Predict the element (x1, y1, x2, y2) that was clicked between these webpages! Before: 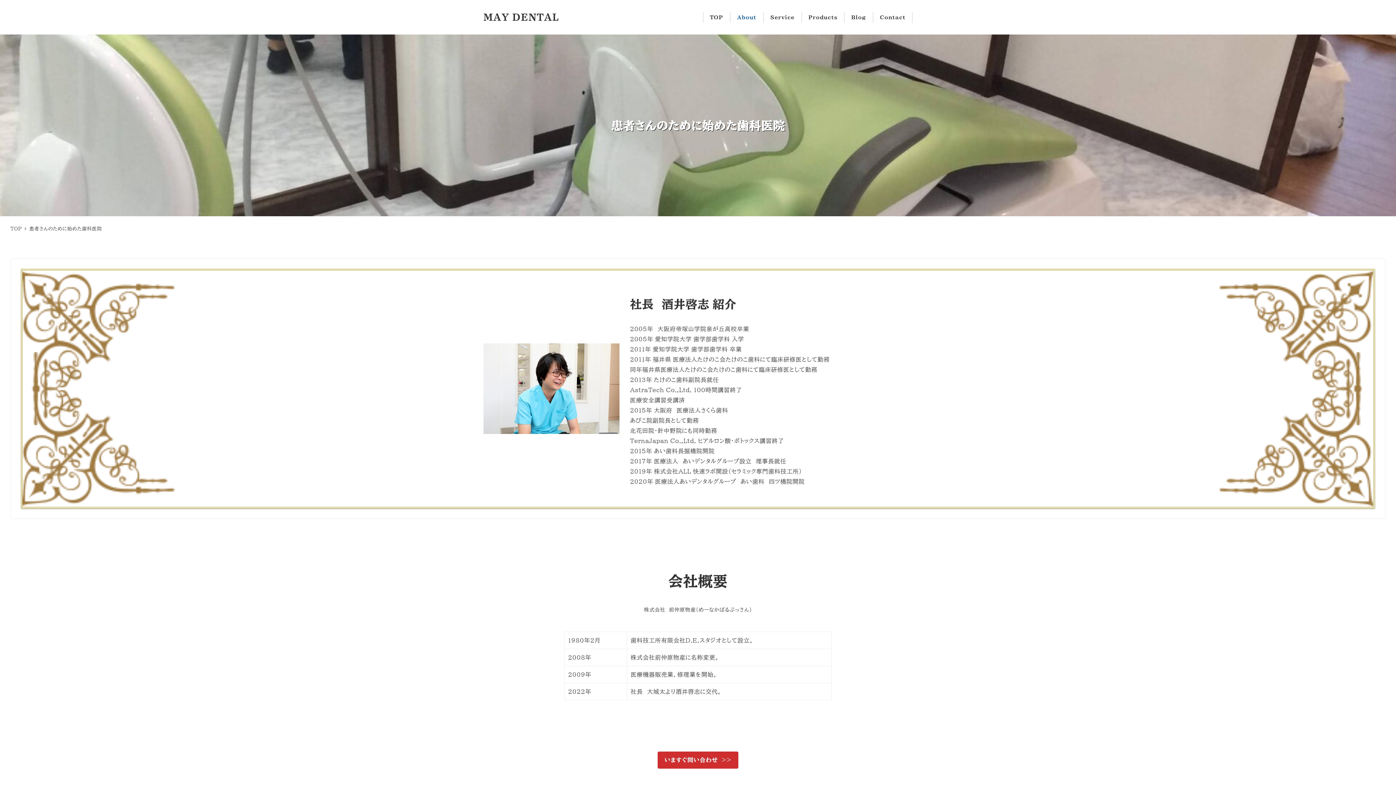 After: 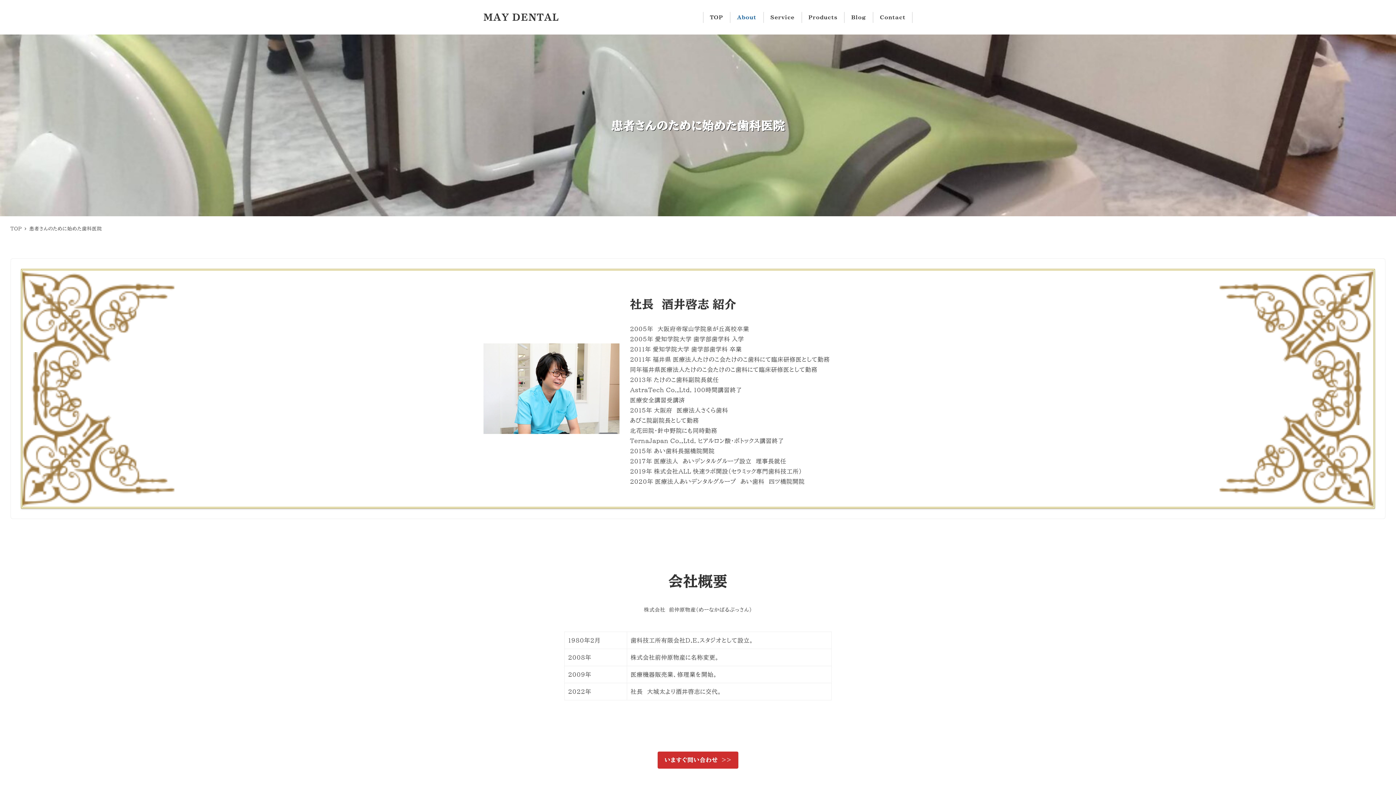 Action: label: About bbox: (730, 5, 763, 28)